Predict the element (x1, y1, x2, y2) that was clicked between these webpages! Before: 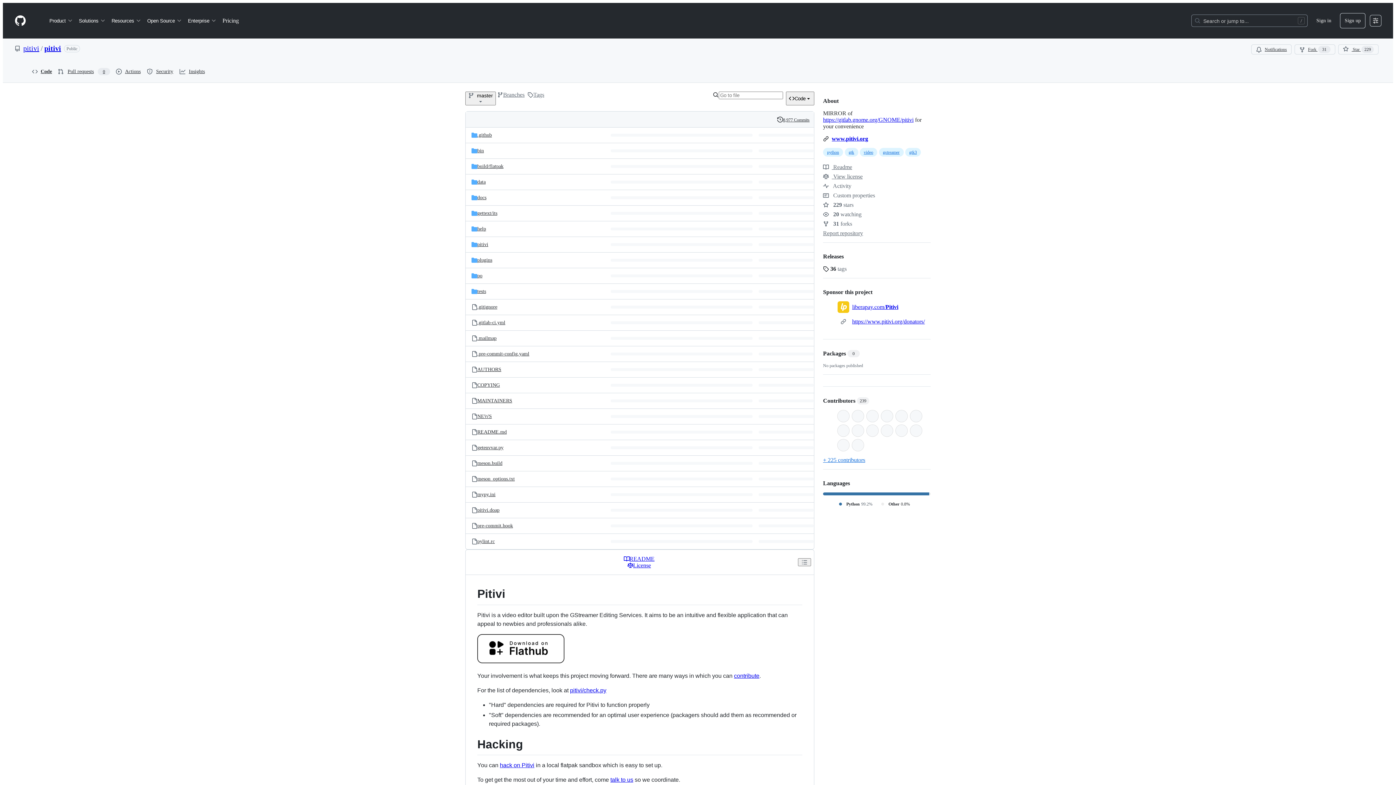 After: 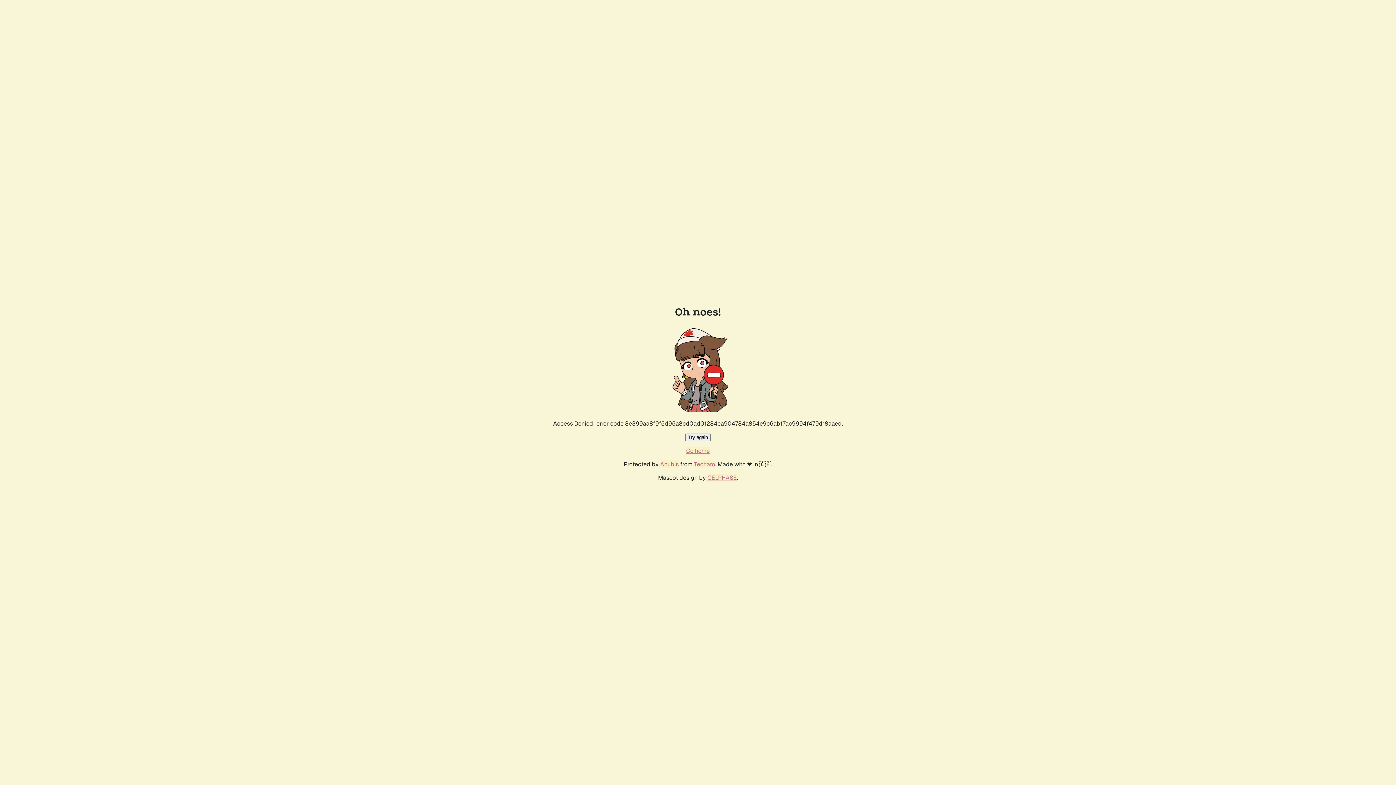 Action: label: https://gitlab.gnome.org/GNOME/pitivi bbox: (823, 116, 913, 123)